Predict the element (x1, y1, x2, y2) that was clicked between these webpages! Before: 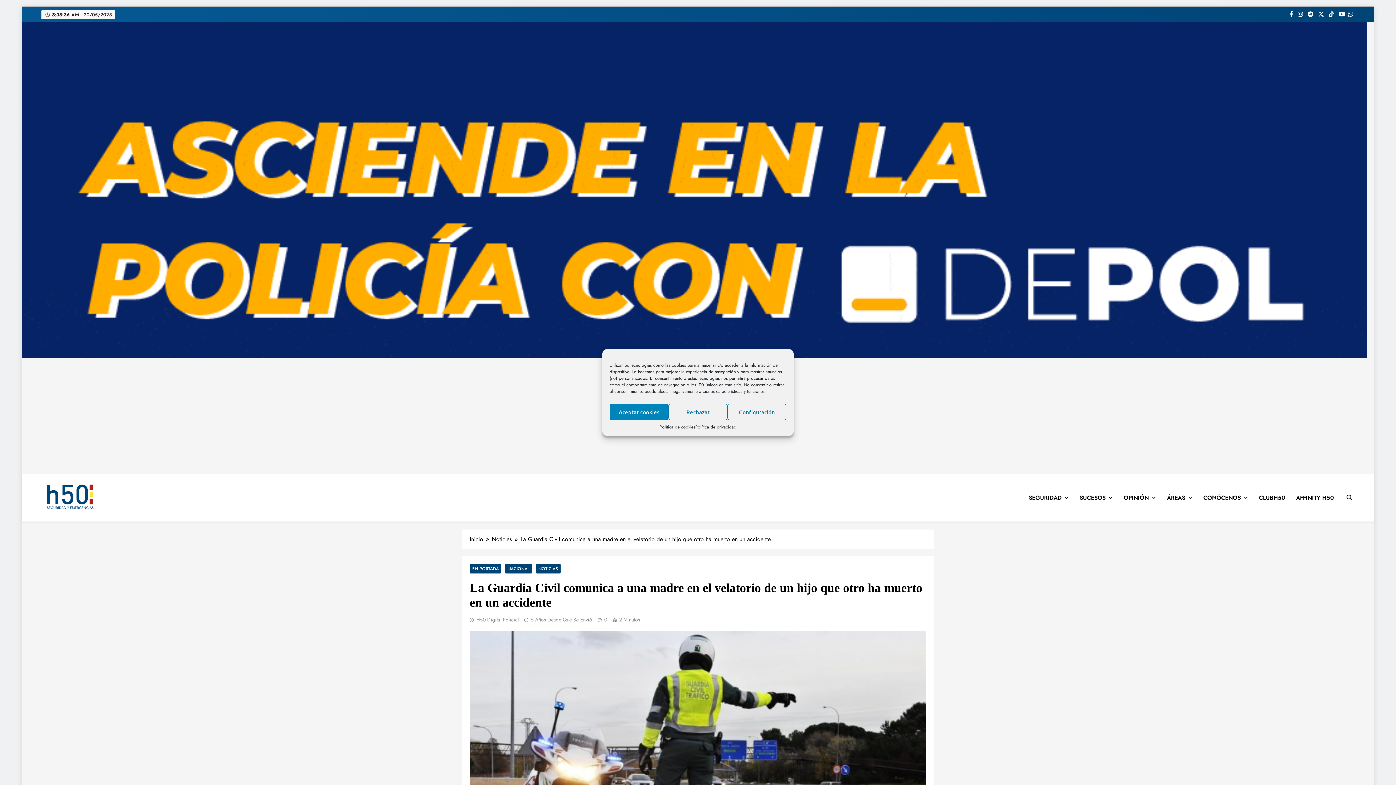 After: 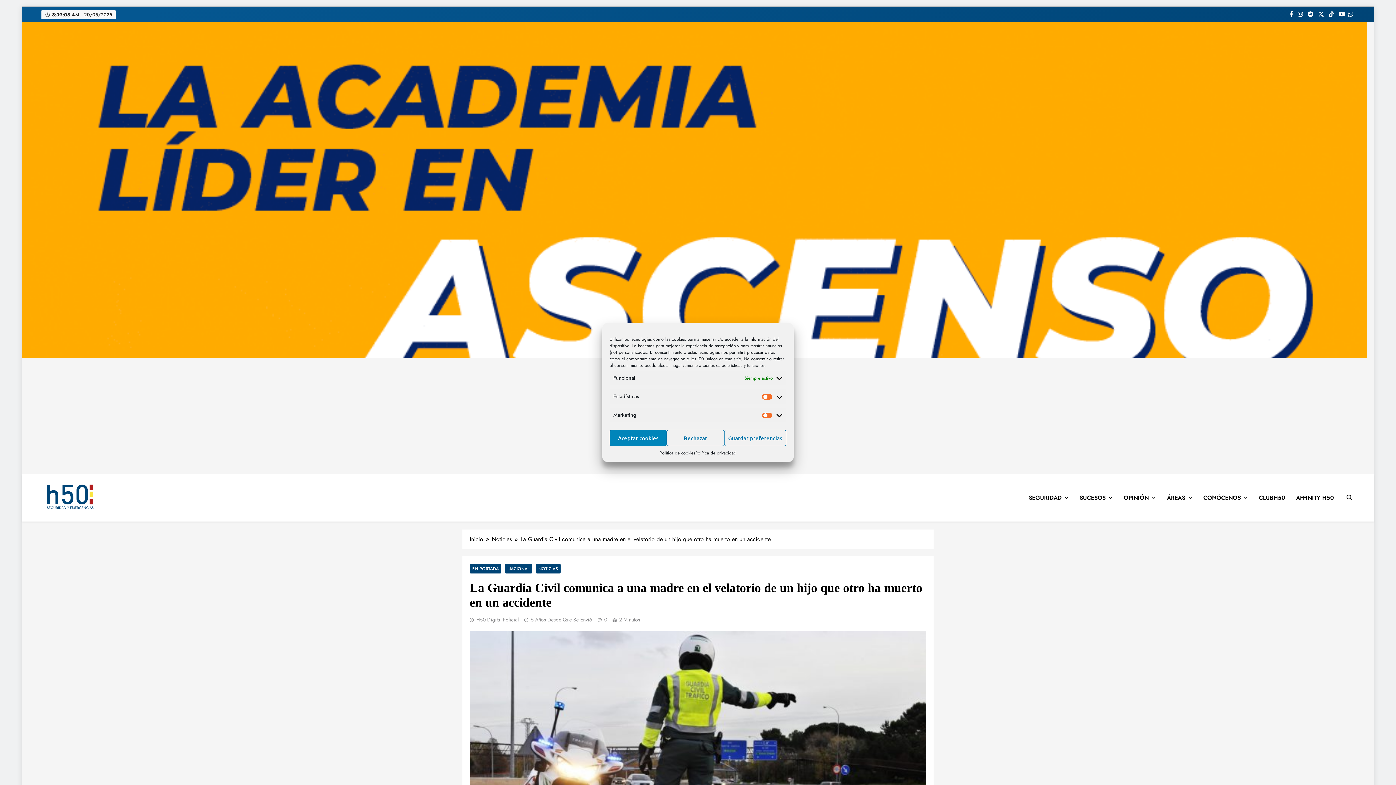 Action: bbox: (727, 404, 786, 420) label: Configuración